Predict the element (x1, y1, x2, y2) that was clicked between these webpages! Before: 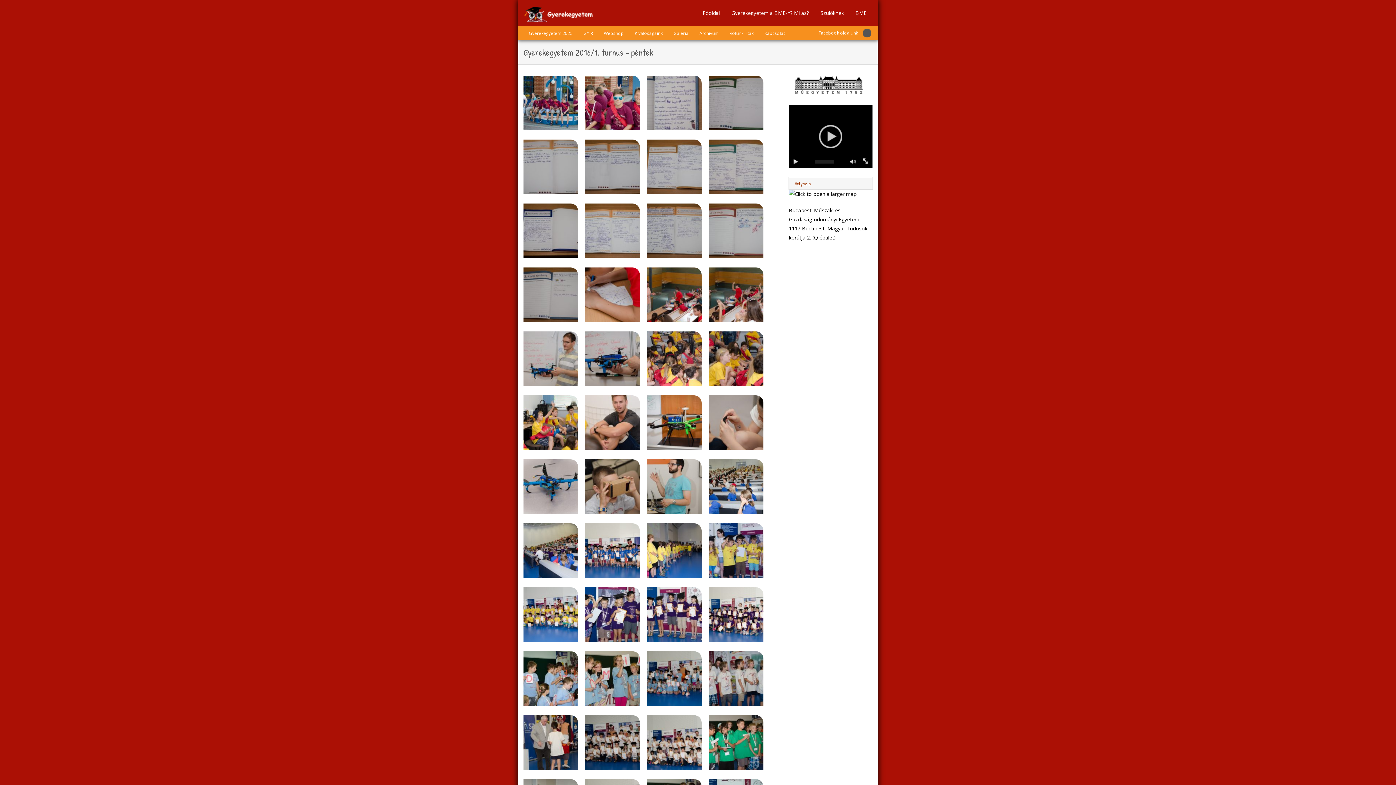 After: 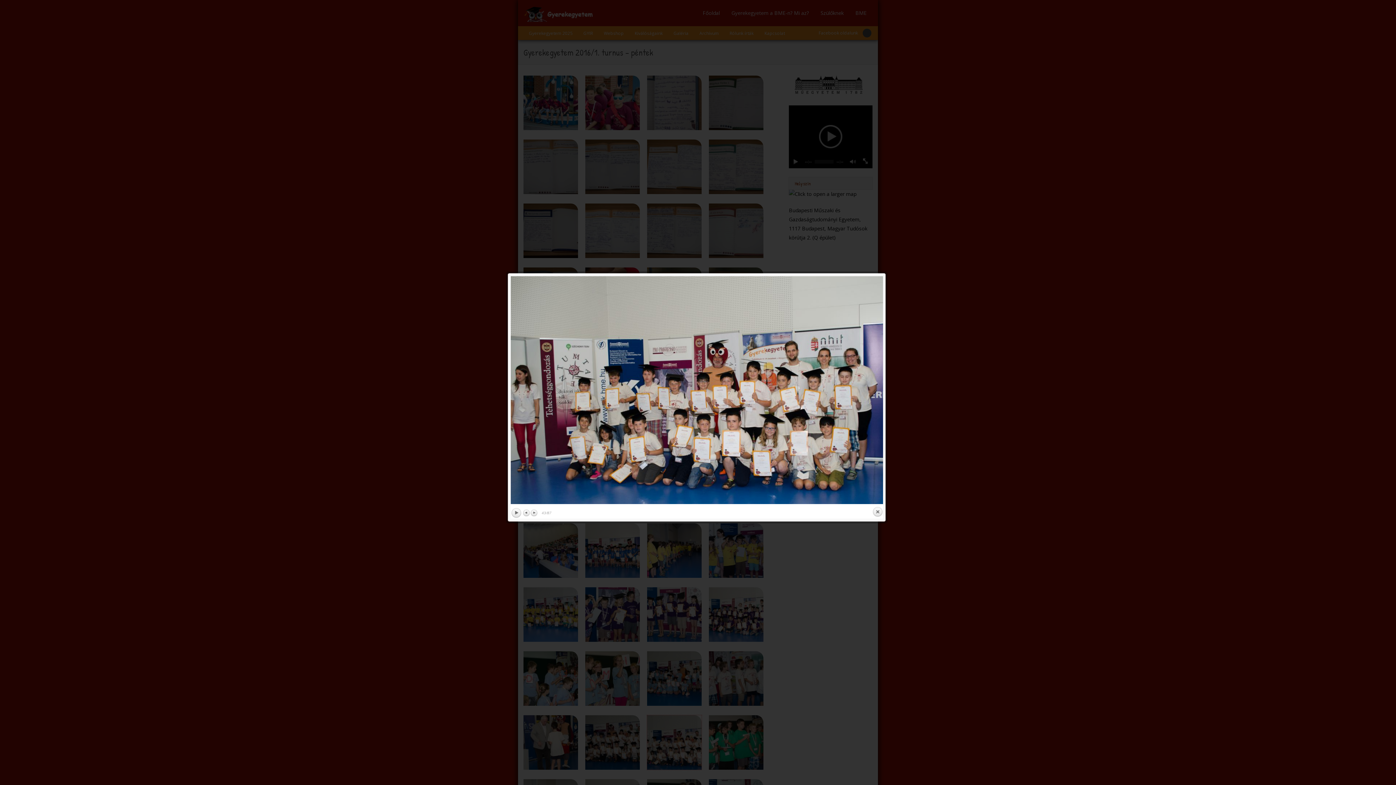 Action: bbox: (647, 715, 701, 770)